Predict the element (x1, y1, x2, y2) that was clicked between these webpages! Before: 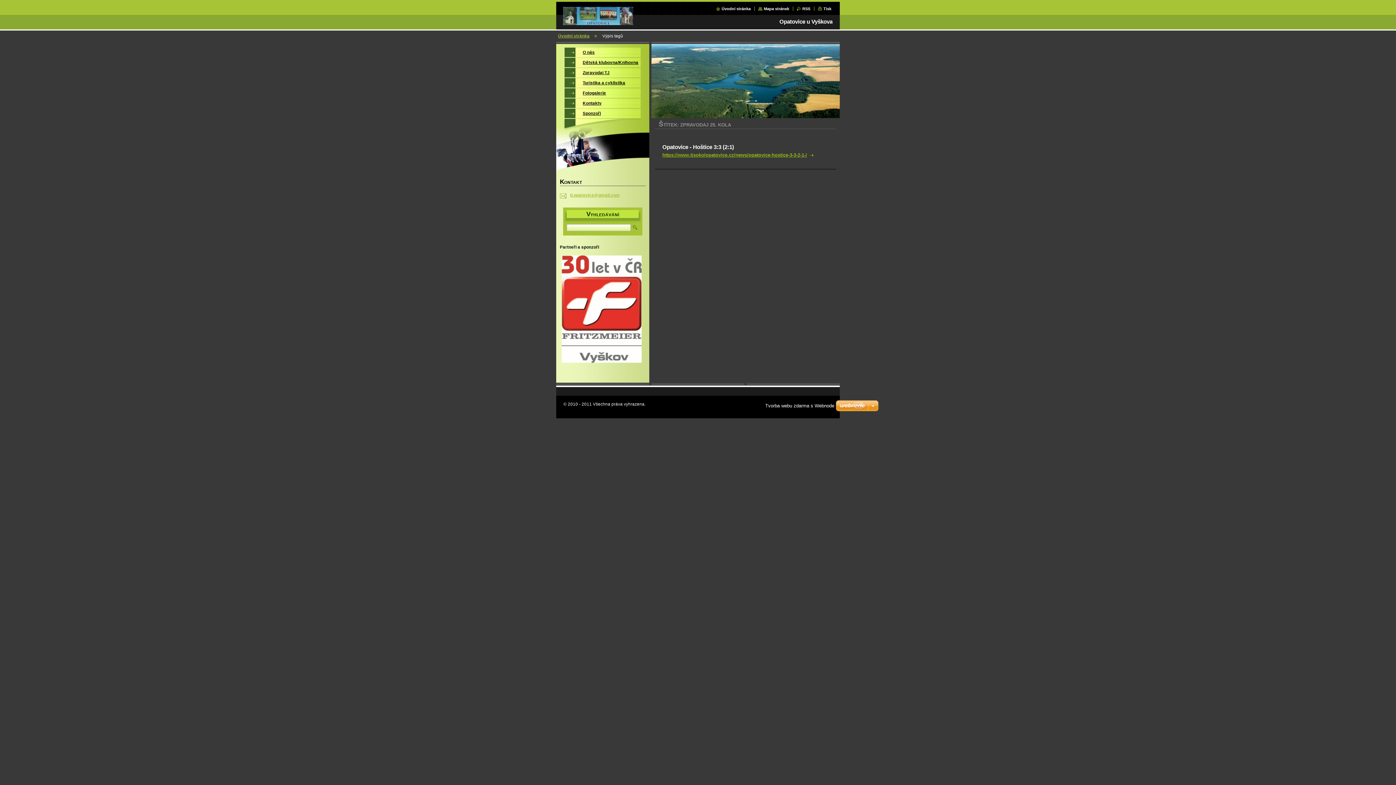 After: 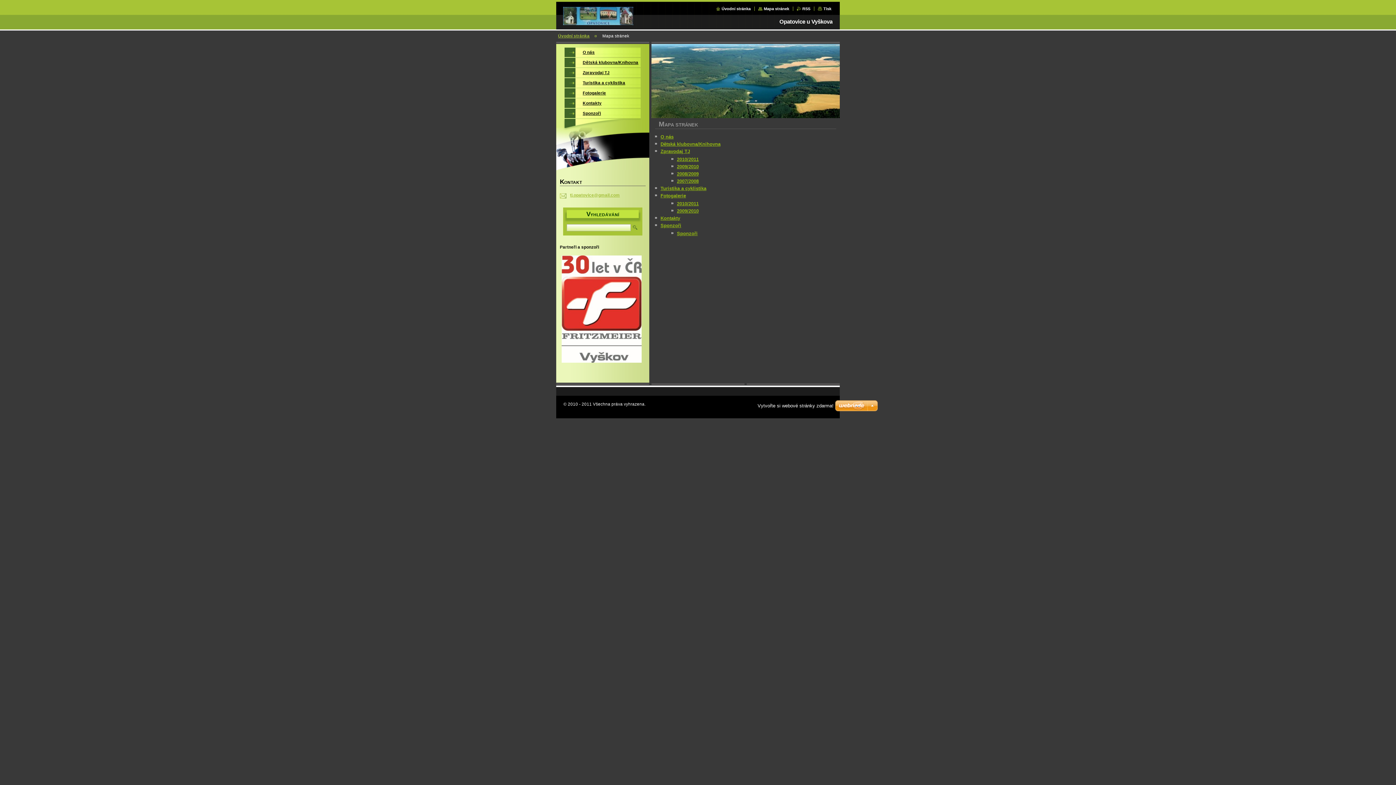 Action: bbox: (758, 6, 789, 10) label: Mapa stránek